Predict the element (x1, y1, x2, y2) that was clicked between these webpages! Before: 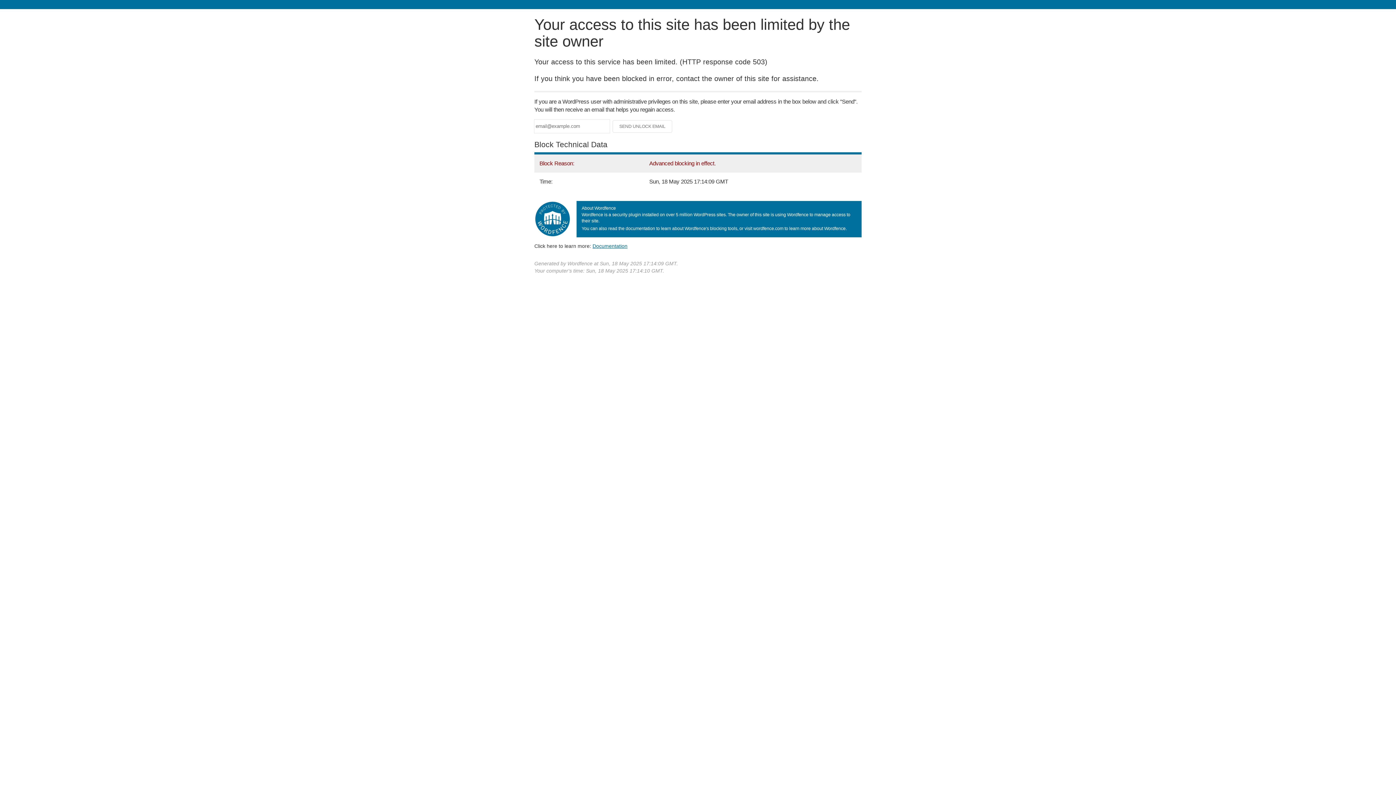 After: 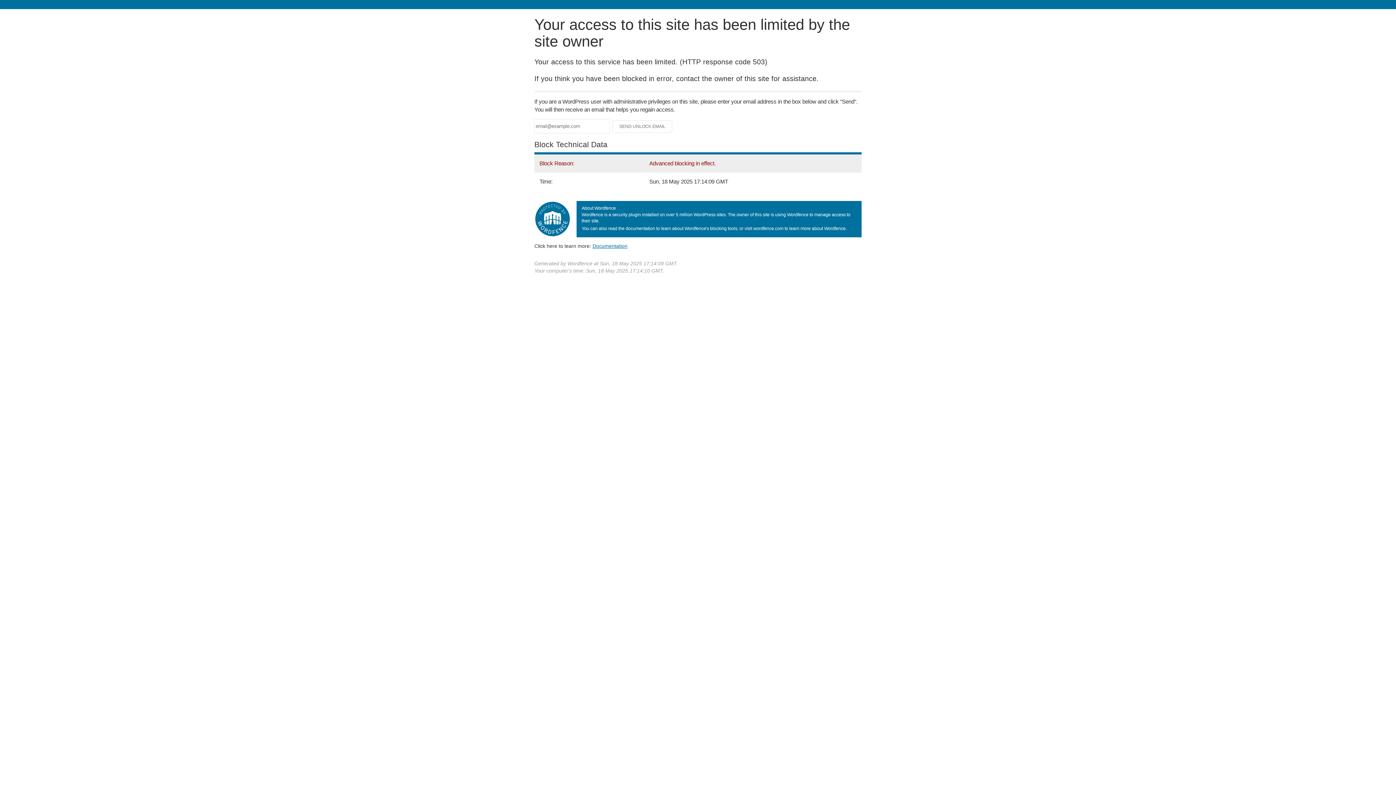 Action: bbox: (592, 243, 627, 248) label: Documentation